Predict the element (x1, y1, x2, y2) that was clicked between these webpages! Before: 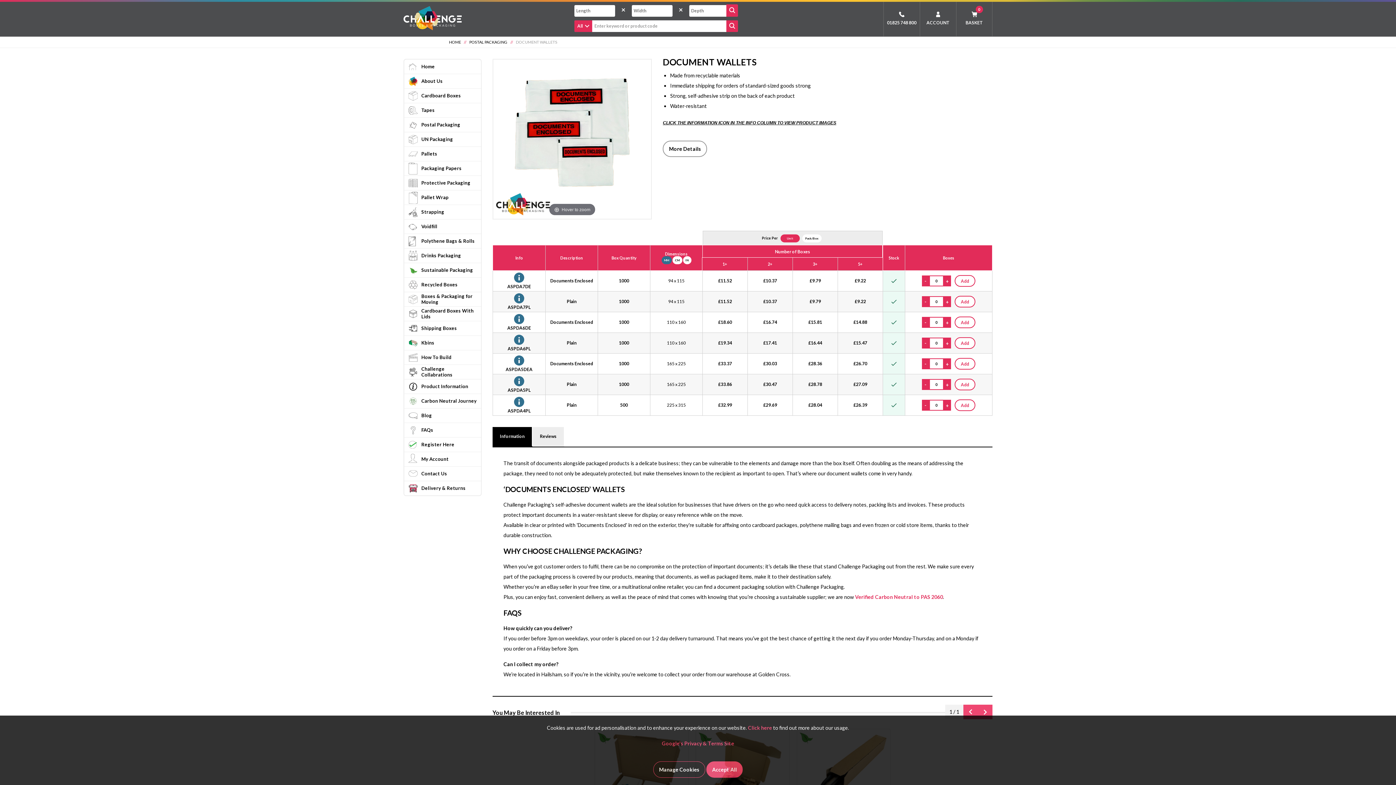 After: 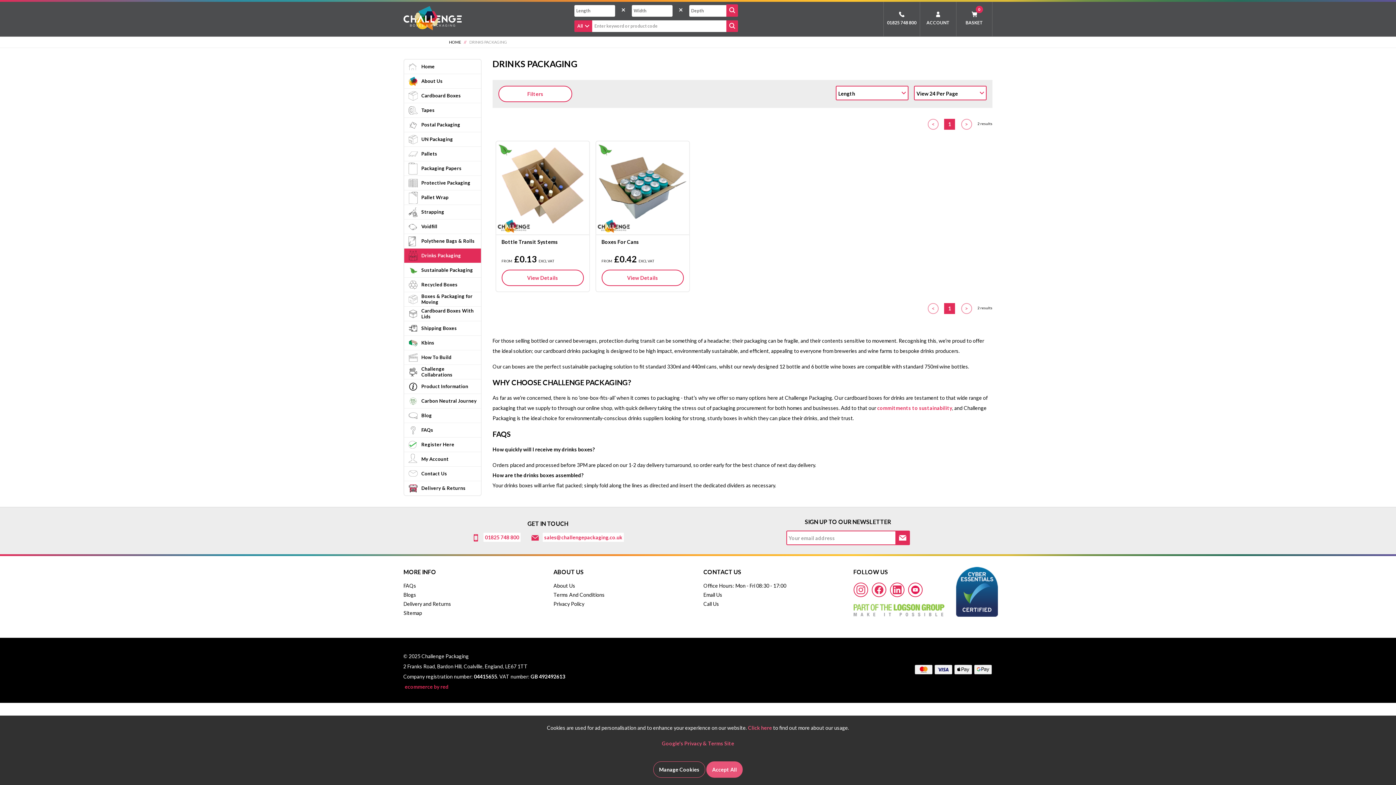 Action: bbox: (404, 248, 481, 262) label: Drinks Packaging